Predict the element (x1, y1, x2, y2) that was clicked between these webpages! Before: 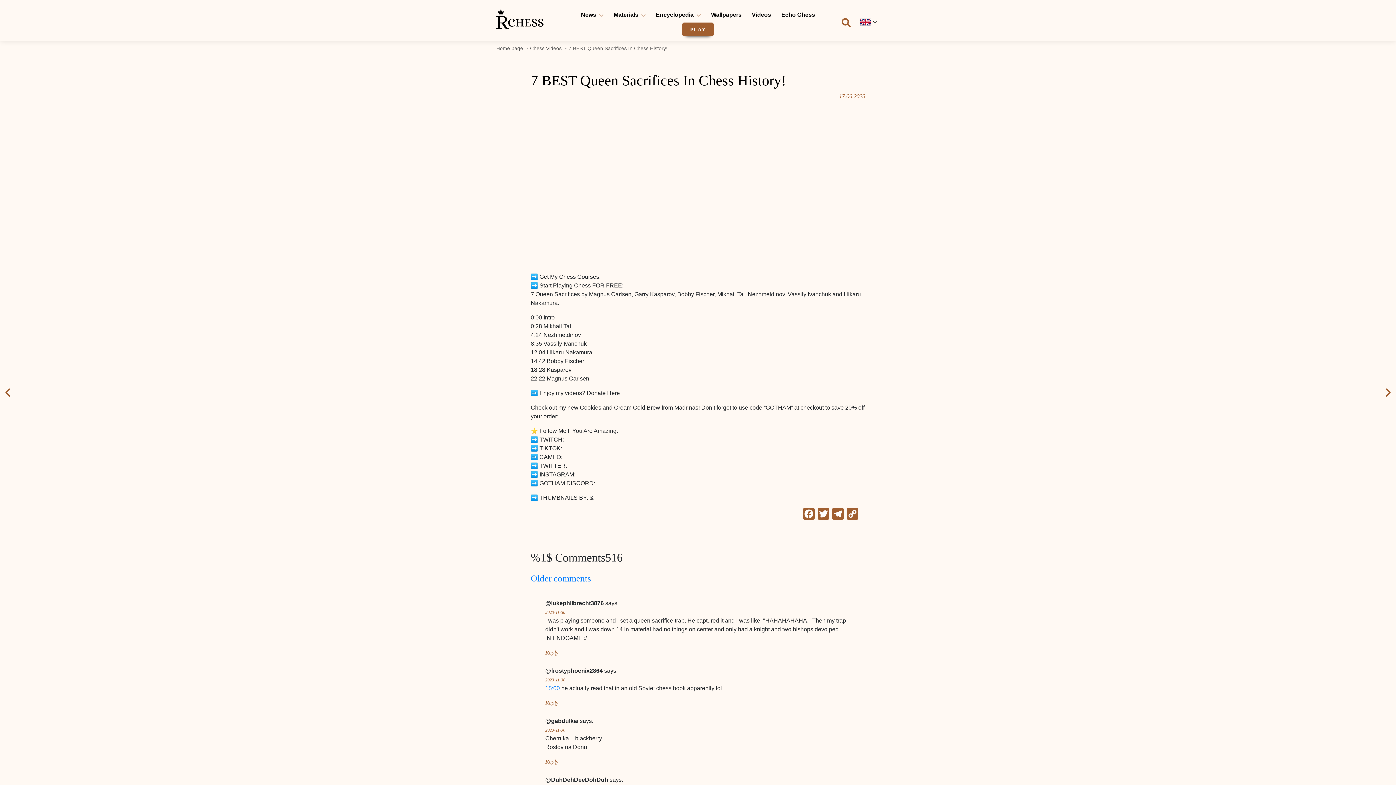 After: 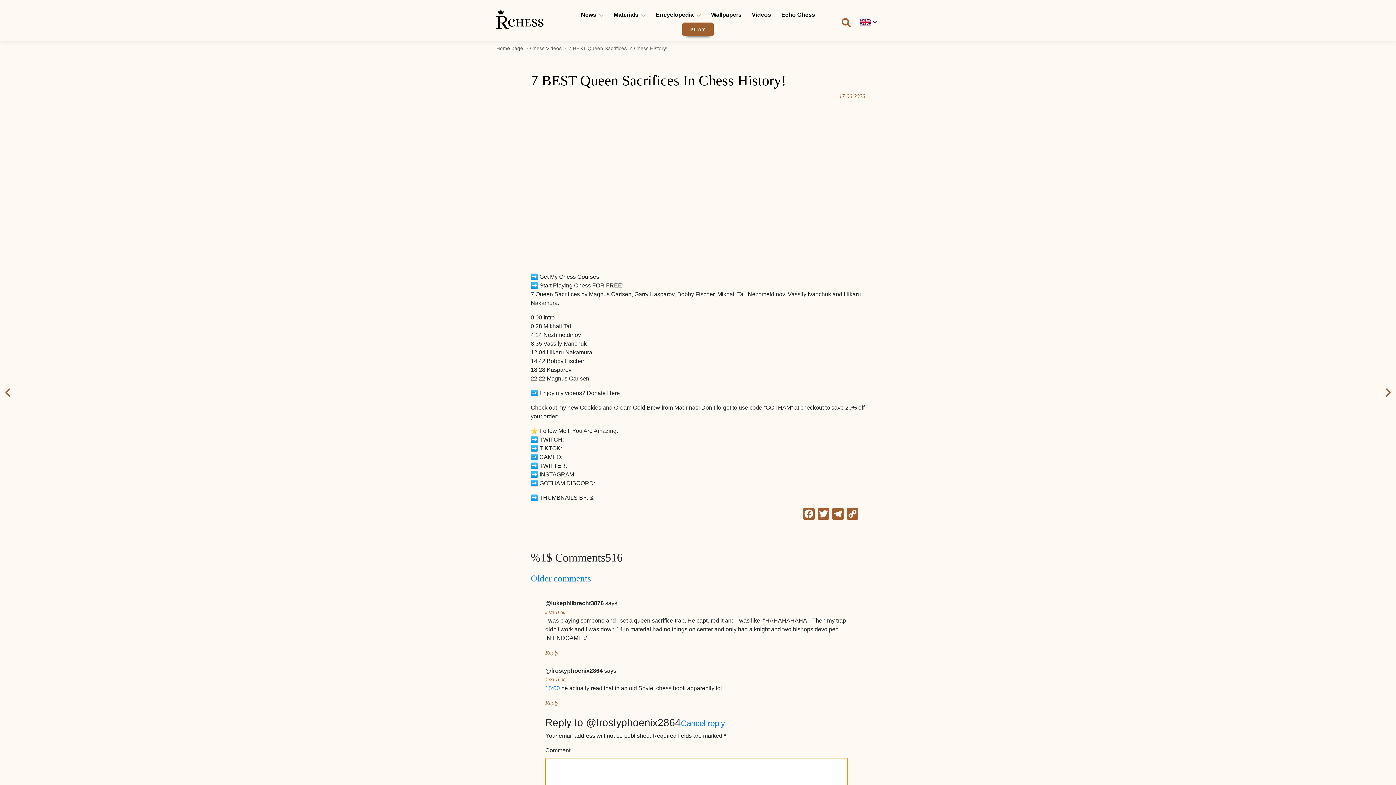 Action: label: Reply to @frostyphoenix2864 bbox: (545, 699, 558, 706)